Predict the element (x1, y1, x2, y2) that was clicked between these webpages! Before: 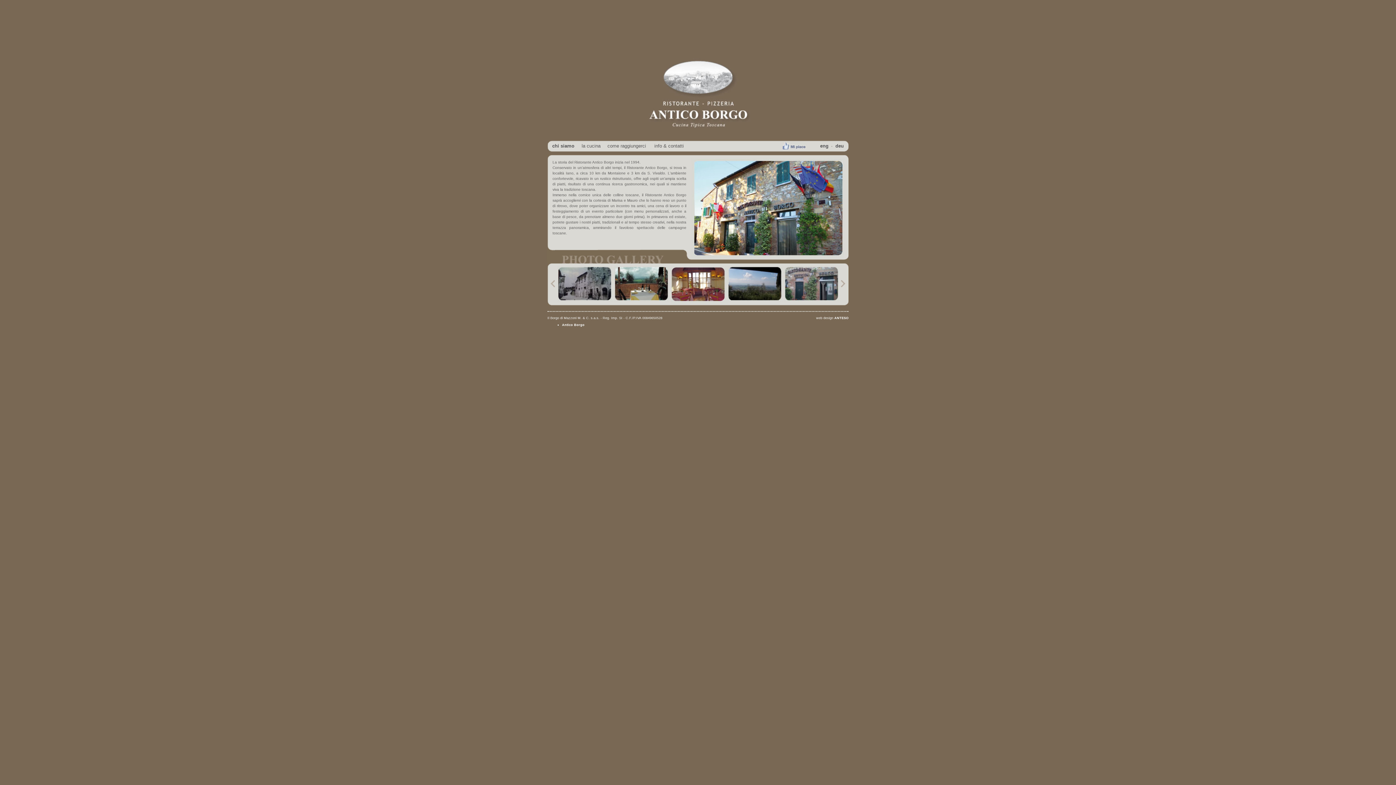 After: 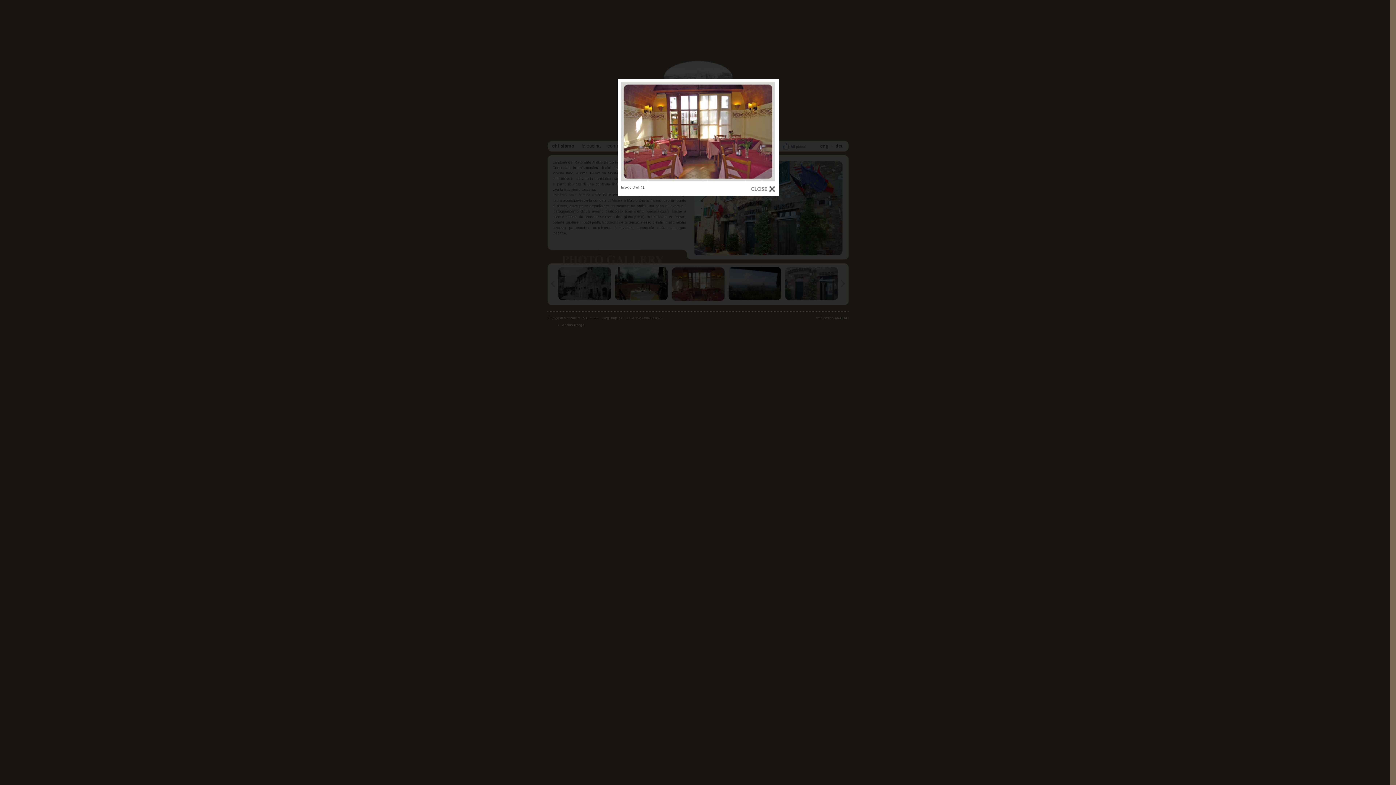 Action: bbox: (670, 300, 727, 304)